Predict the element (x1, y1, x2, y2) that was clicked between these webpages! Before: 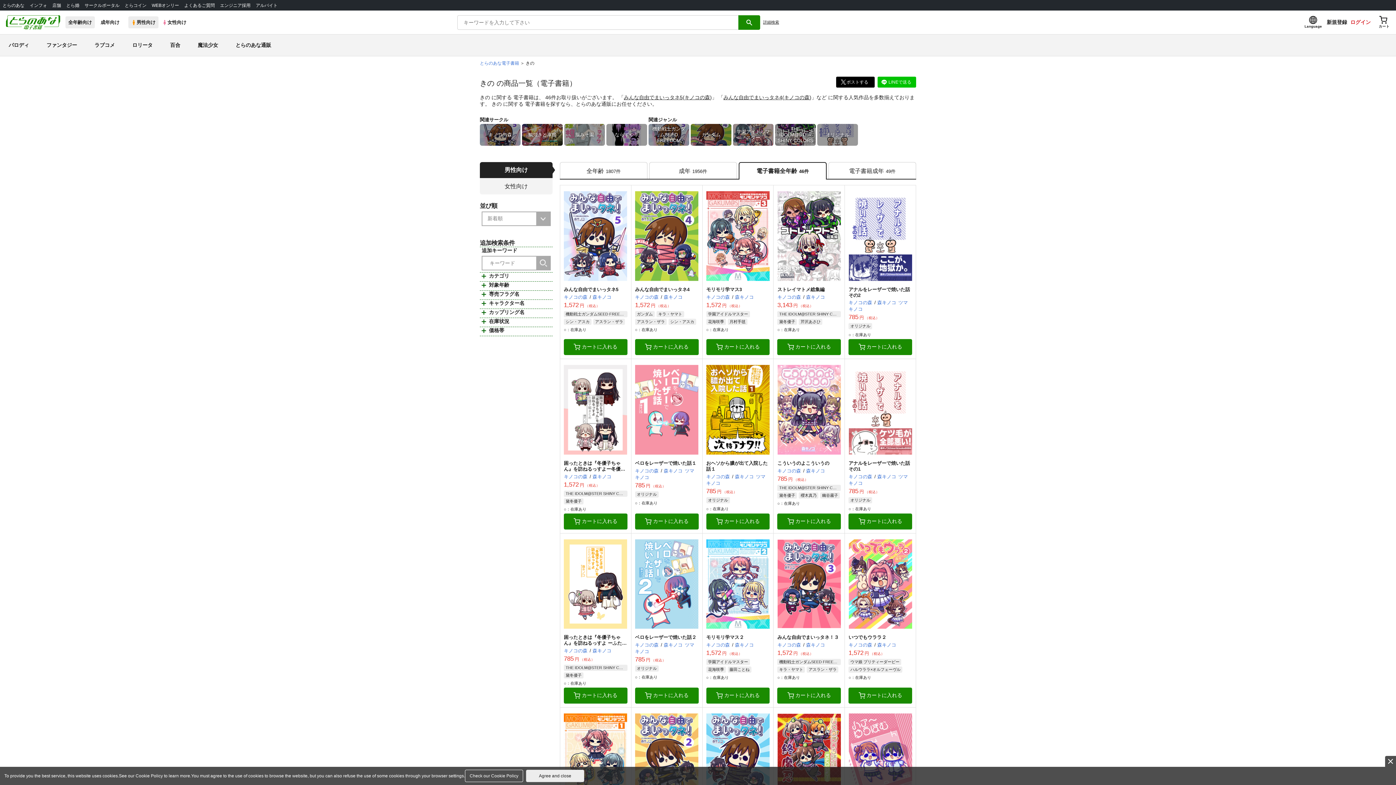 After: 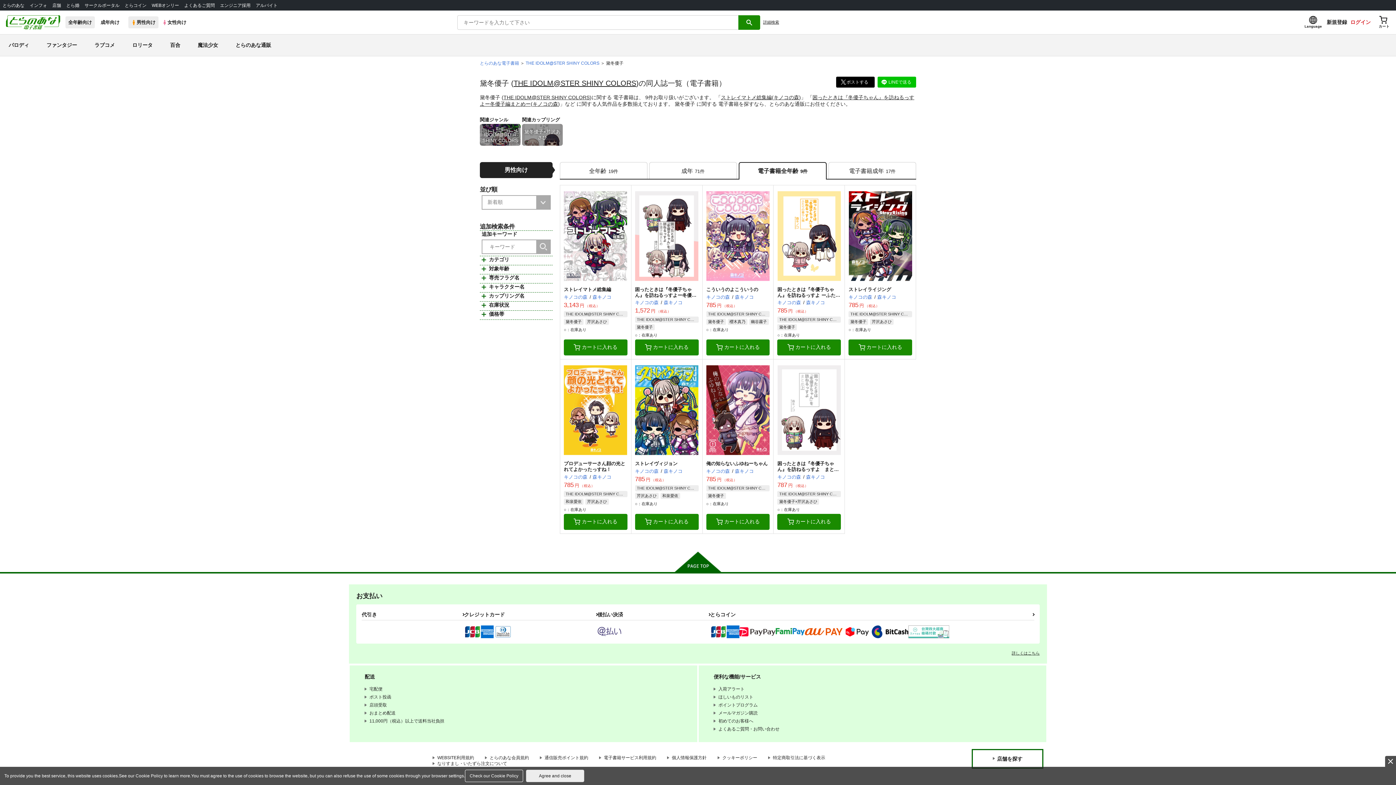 Action: bbox: (777, 492, 797, 498) label: 黛冬優子